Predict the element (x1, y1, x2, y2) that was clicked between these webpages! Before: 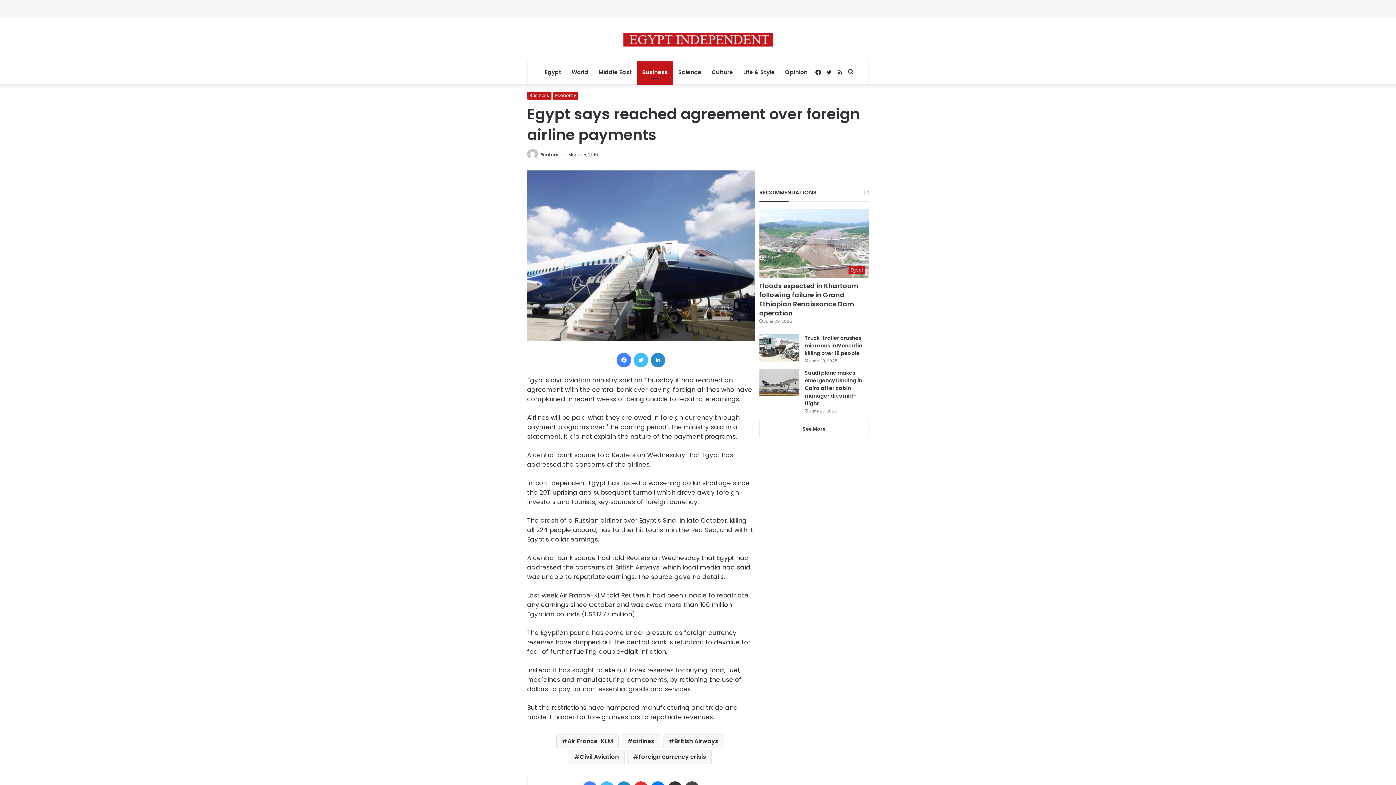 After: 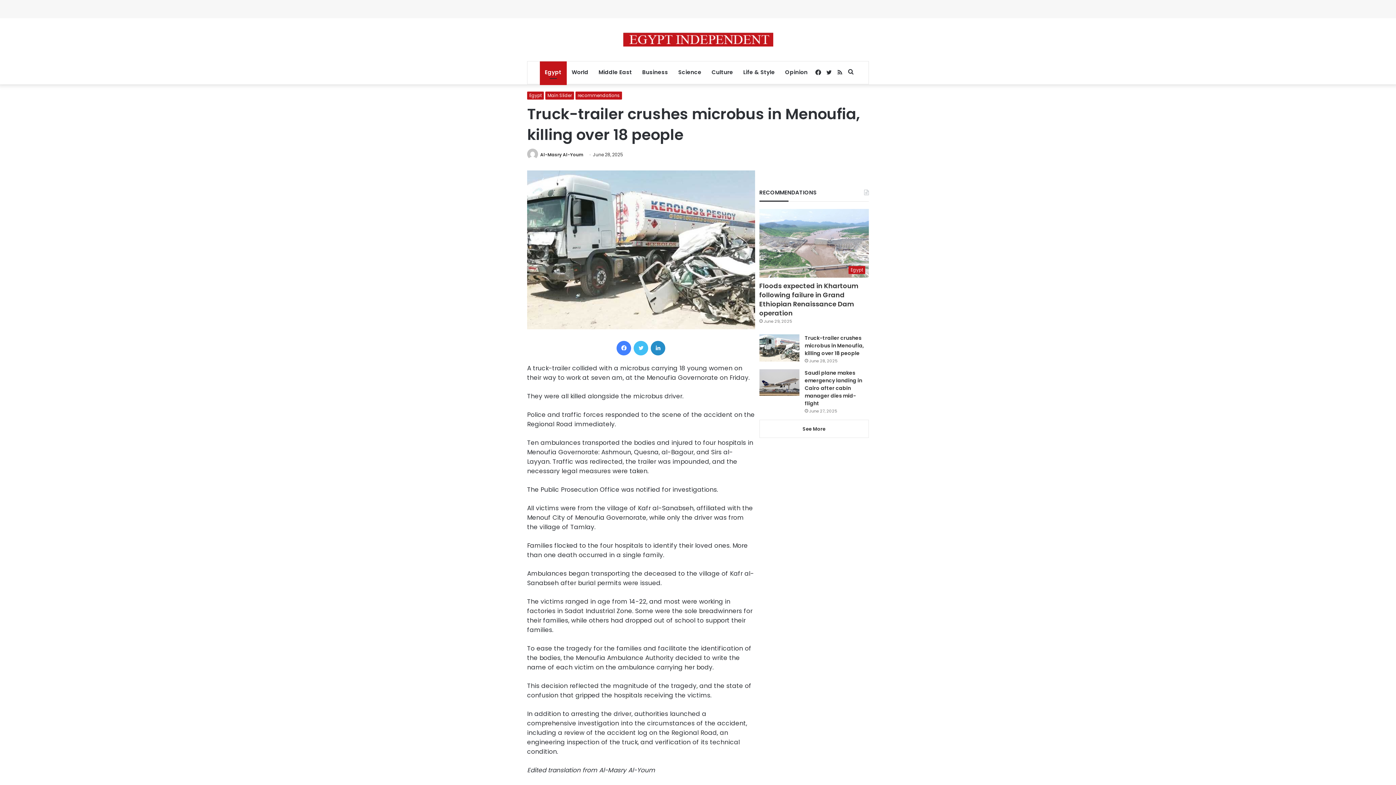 Action: bbox: (759, 334, 799, 361) label: Truck-trailer crushes microbus in Menoufia, killing over 18 people